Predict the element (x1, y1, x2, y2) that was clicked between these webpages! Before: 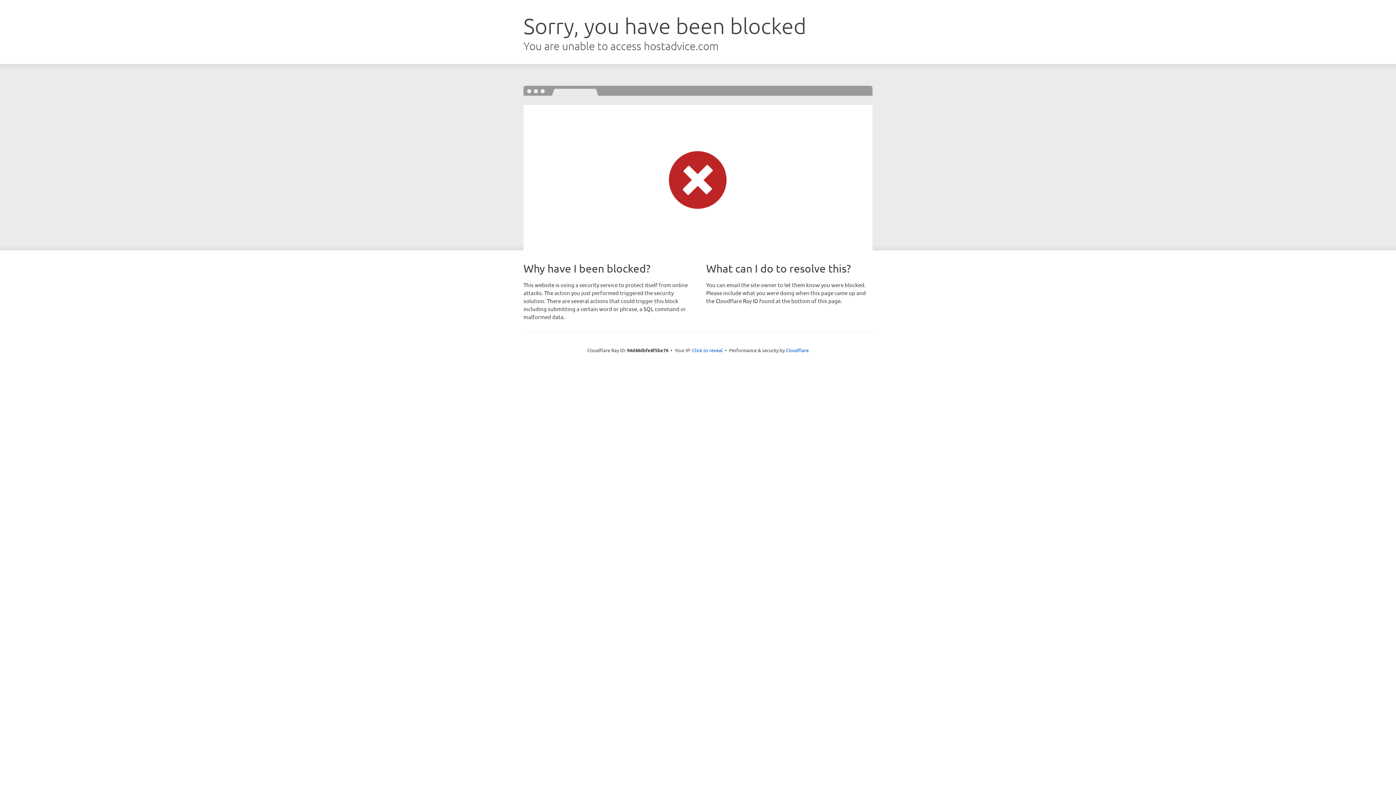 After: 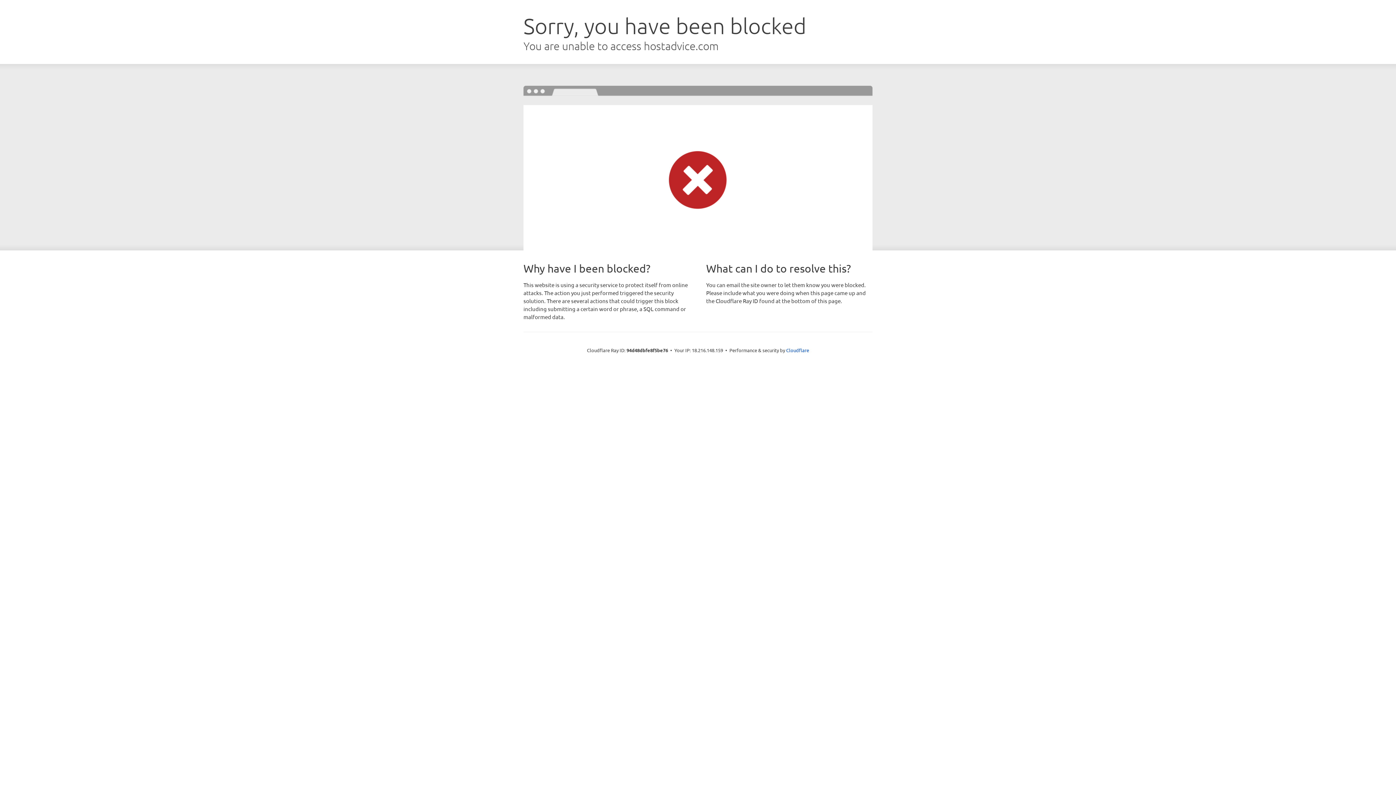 Action: label: Click to reveal bbox: (692, 346, 722, 353)